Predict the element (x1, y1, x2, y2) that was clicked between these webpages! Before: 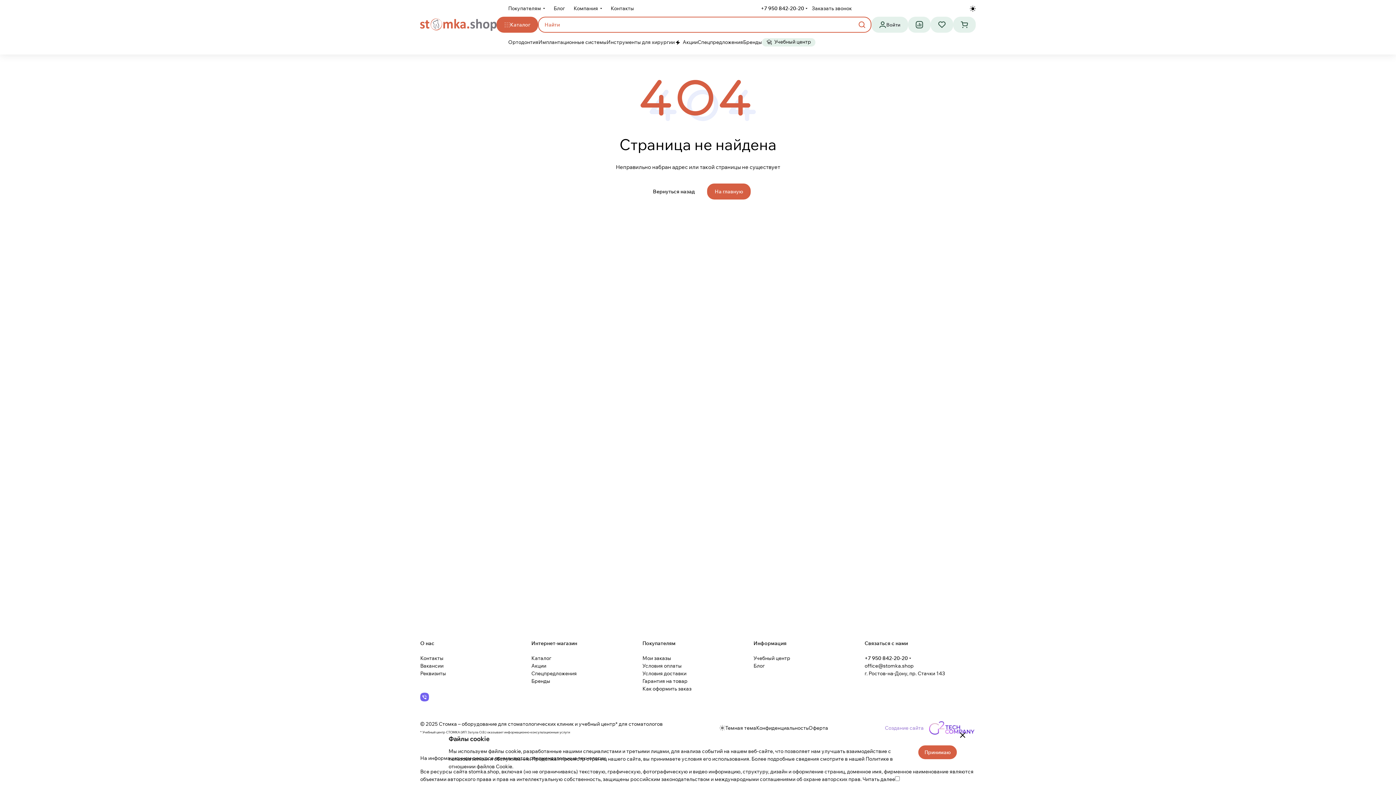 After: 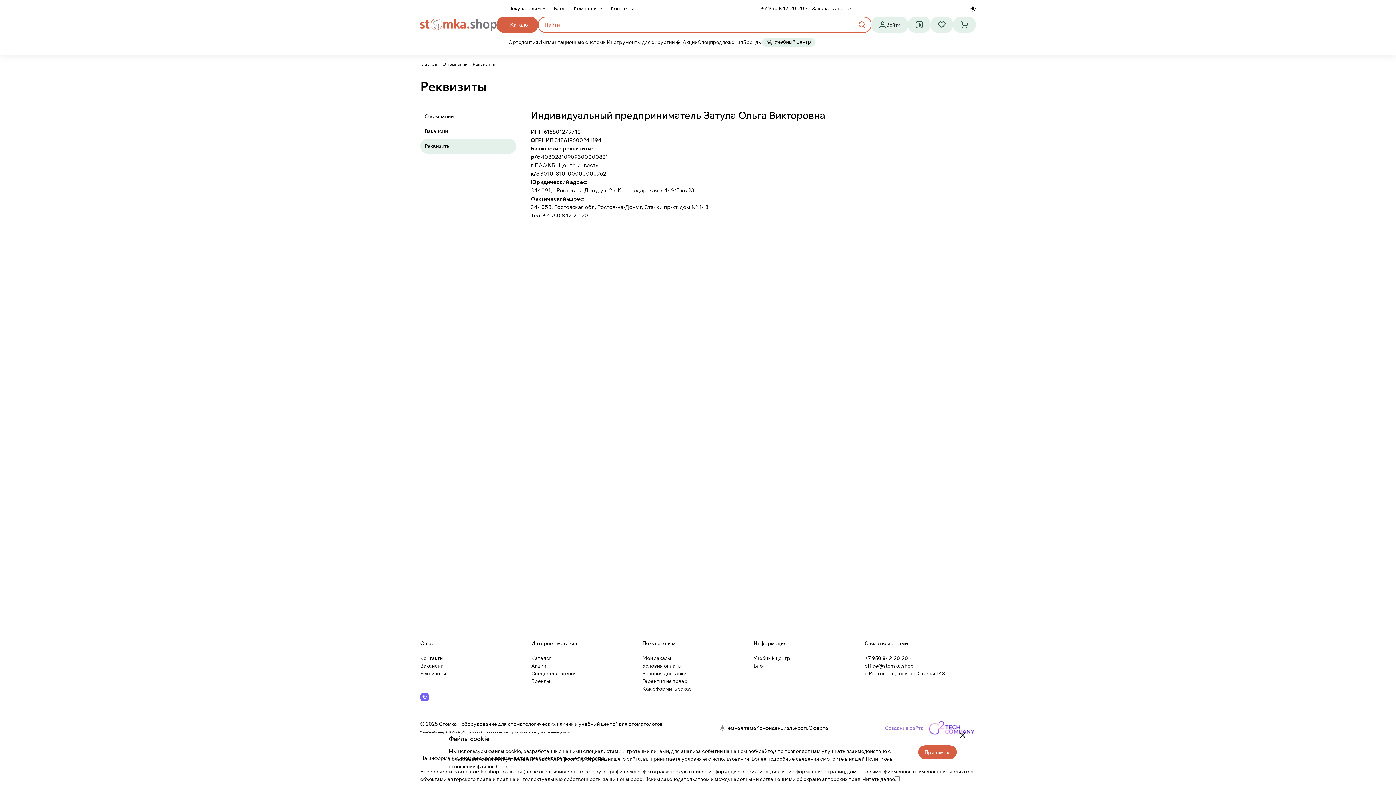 Action: label: Реквизиты bbox: (420, 670, 446, 677)